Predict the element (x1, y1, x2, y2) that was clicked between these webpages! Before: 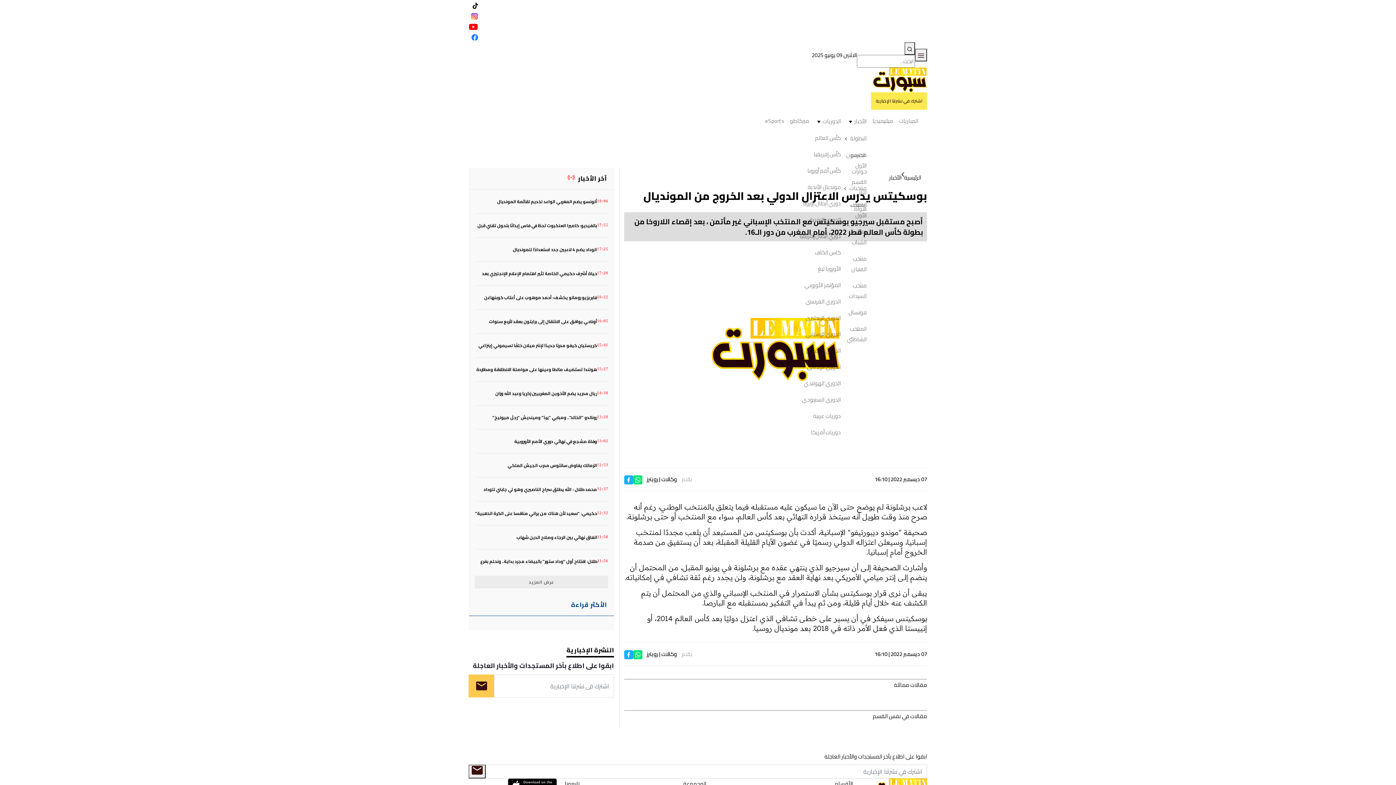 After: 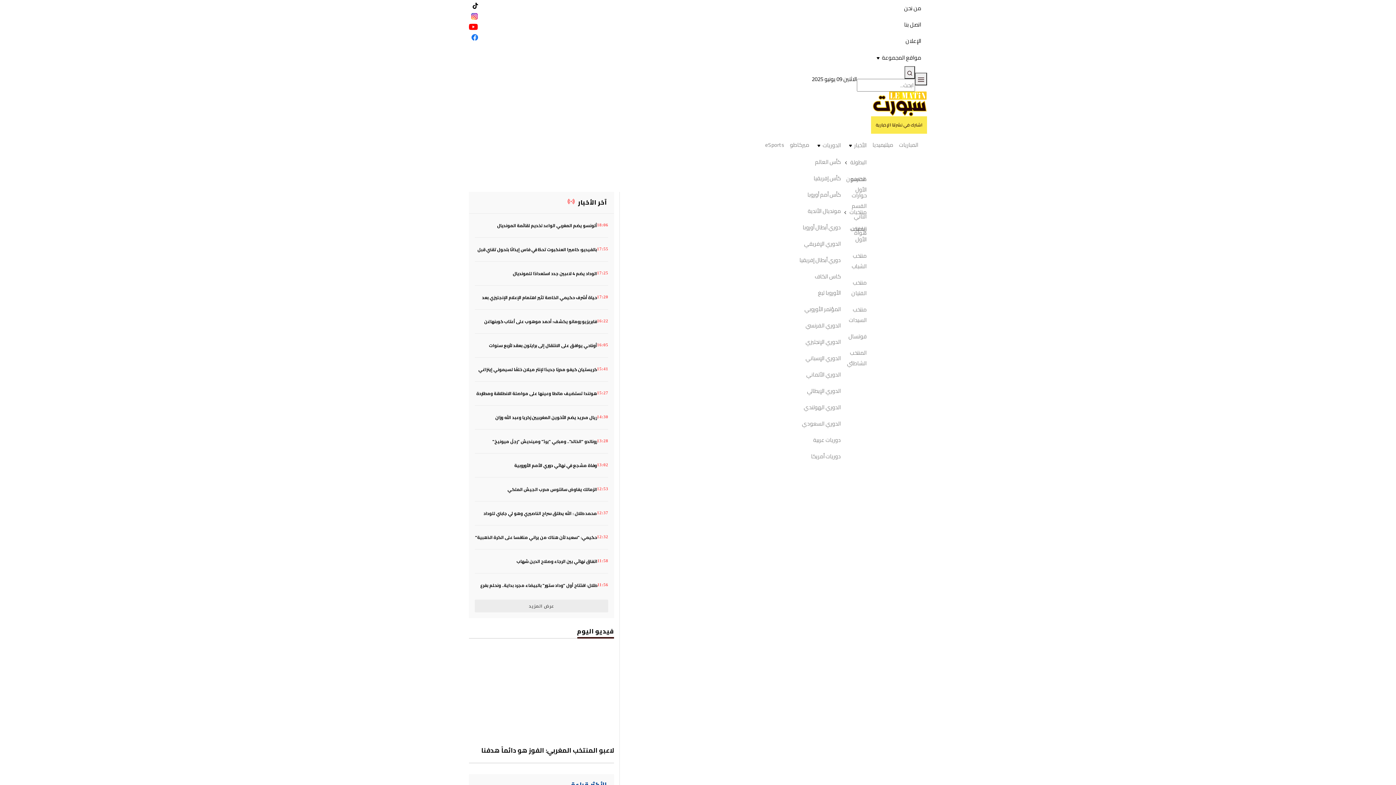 Action: bbox: (849, 280, 866, 301) label: منتخب السيدات